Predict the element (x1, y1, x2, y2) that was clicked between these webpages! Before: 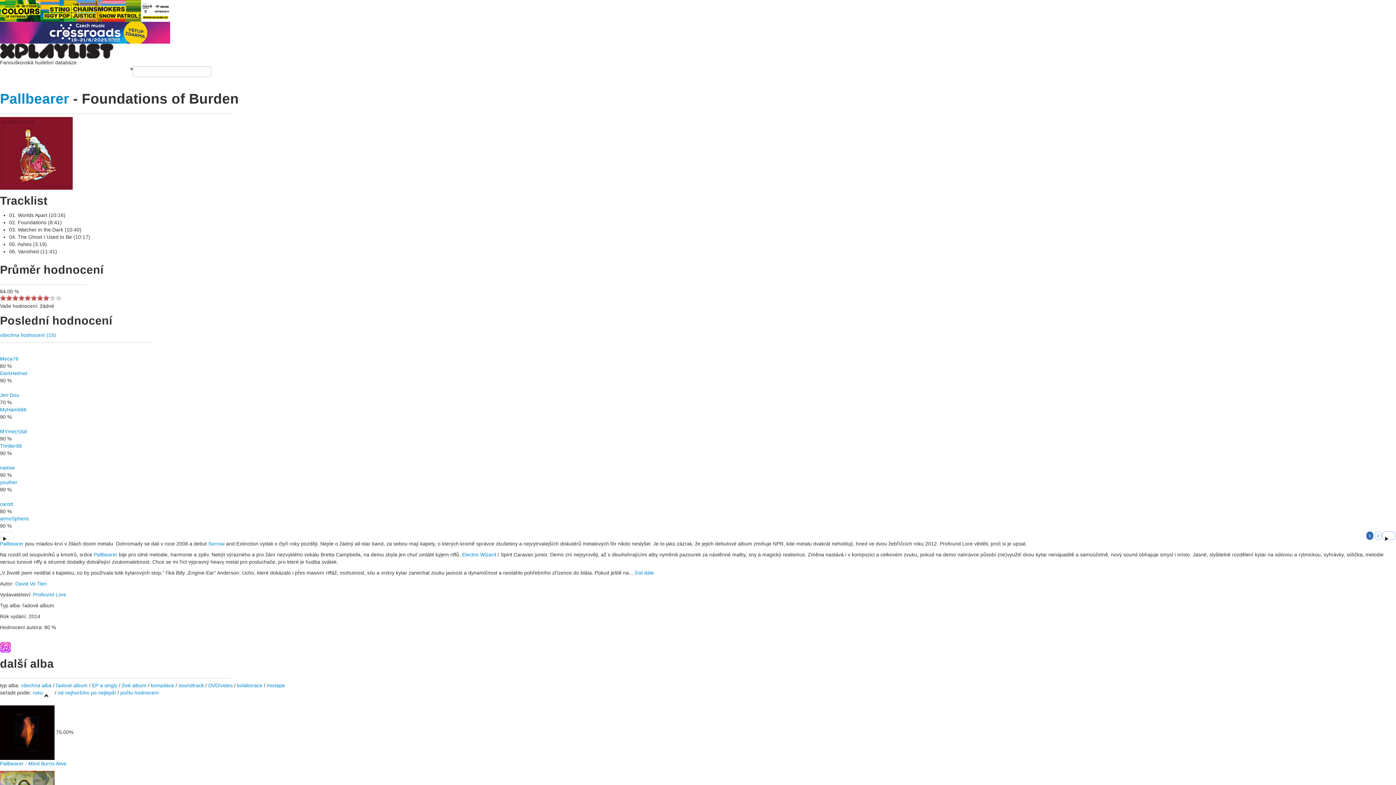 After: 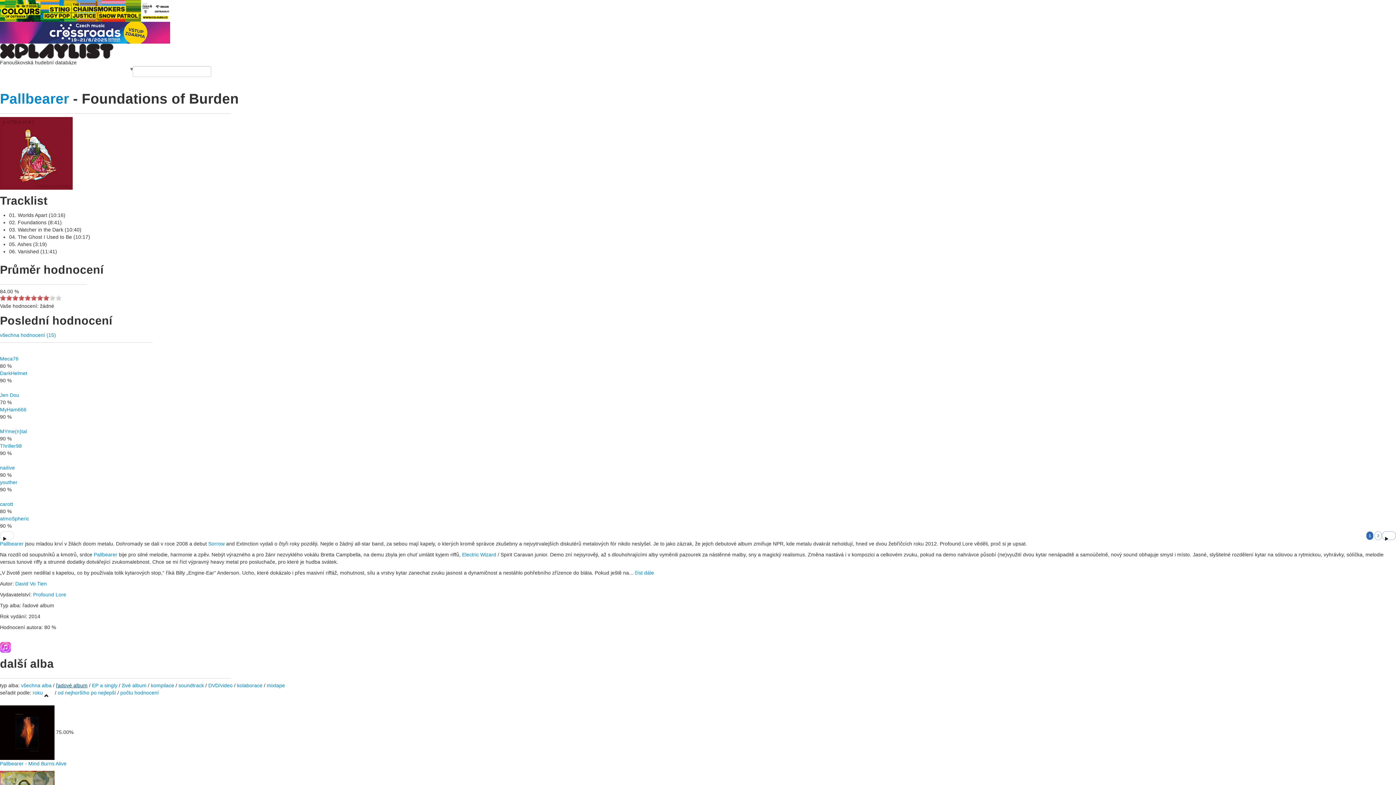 Action: bbox: (56, 682, 87, 688) label: řadové album